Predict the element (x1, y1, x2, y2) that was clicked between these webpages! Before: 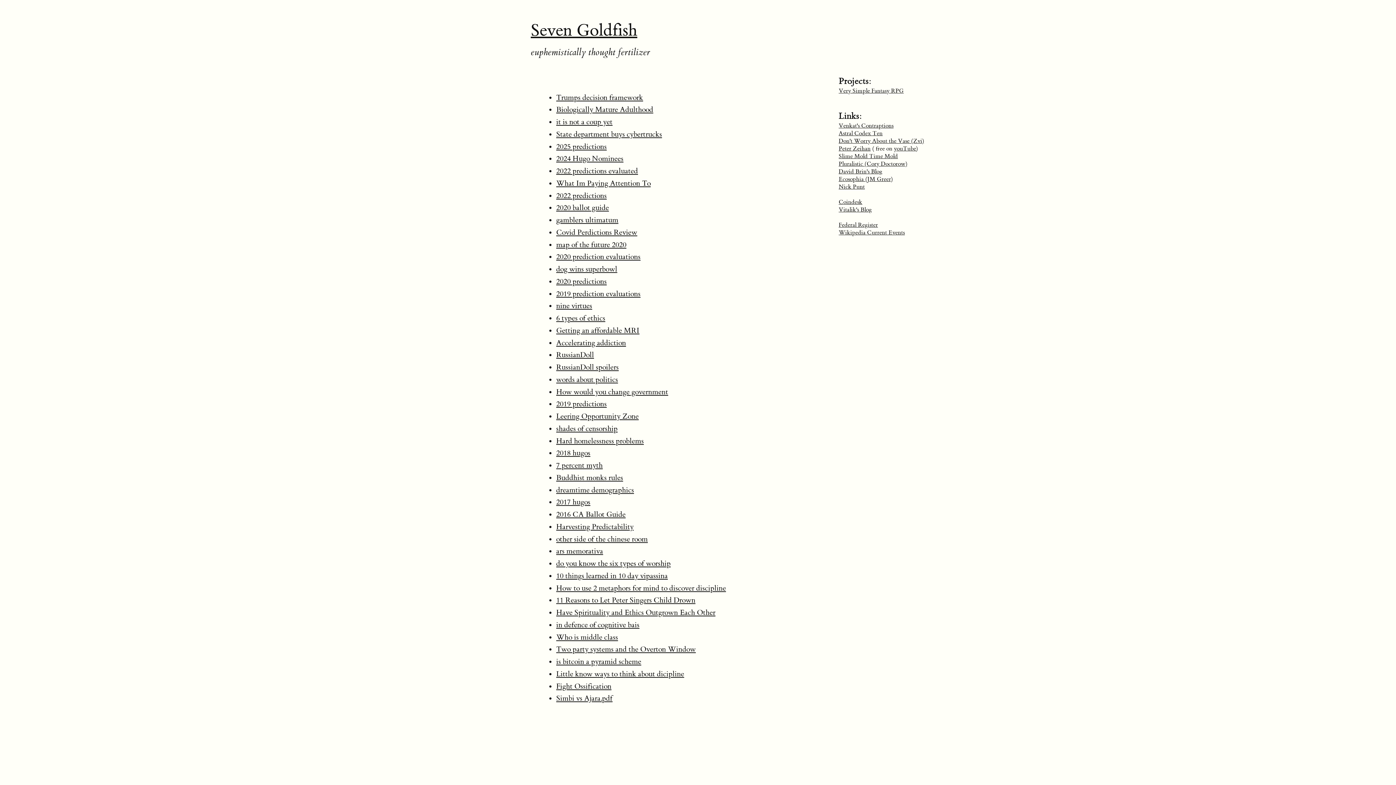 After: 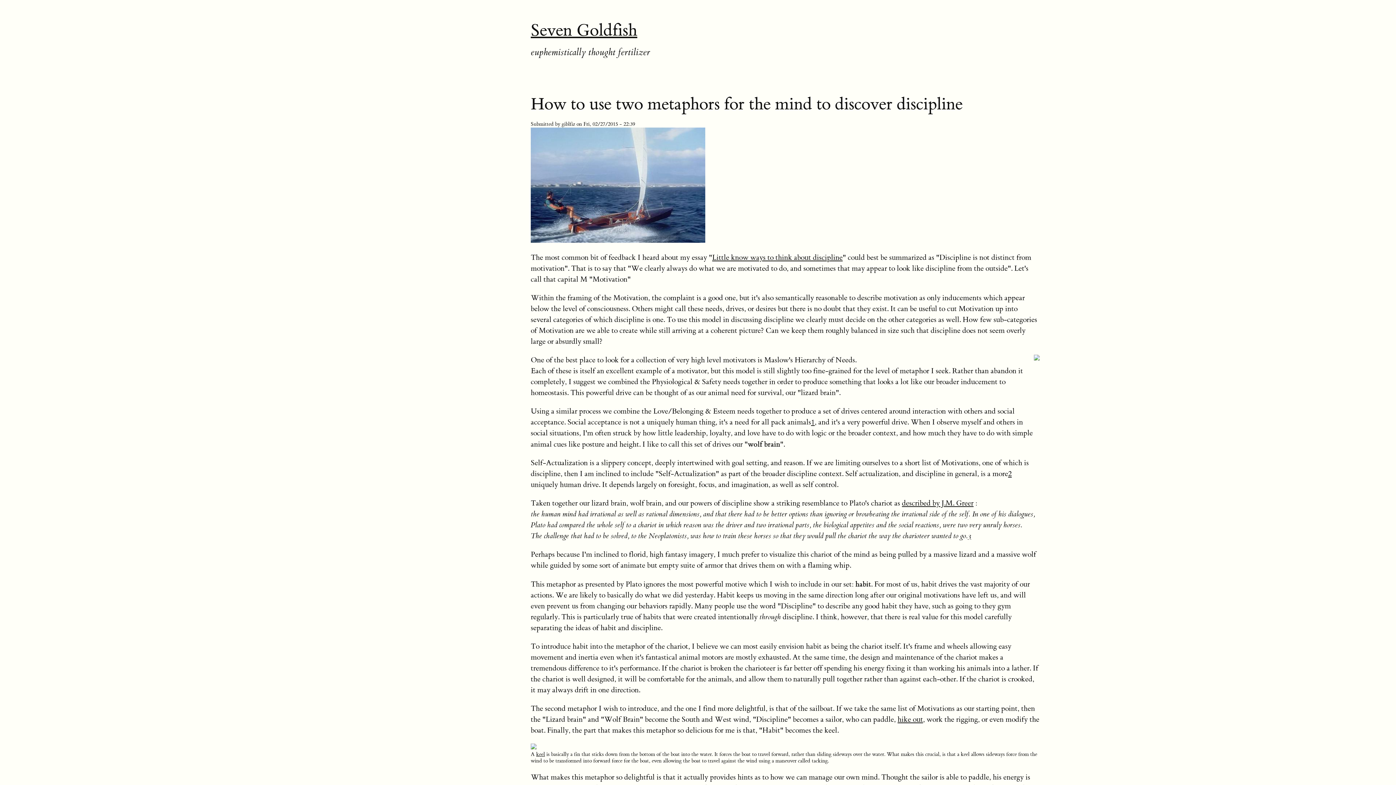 Action: bbox: (556, 583, 726, 592) label: How to use 2 metaphors for mind to discover discipline